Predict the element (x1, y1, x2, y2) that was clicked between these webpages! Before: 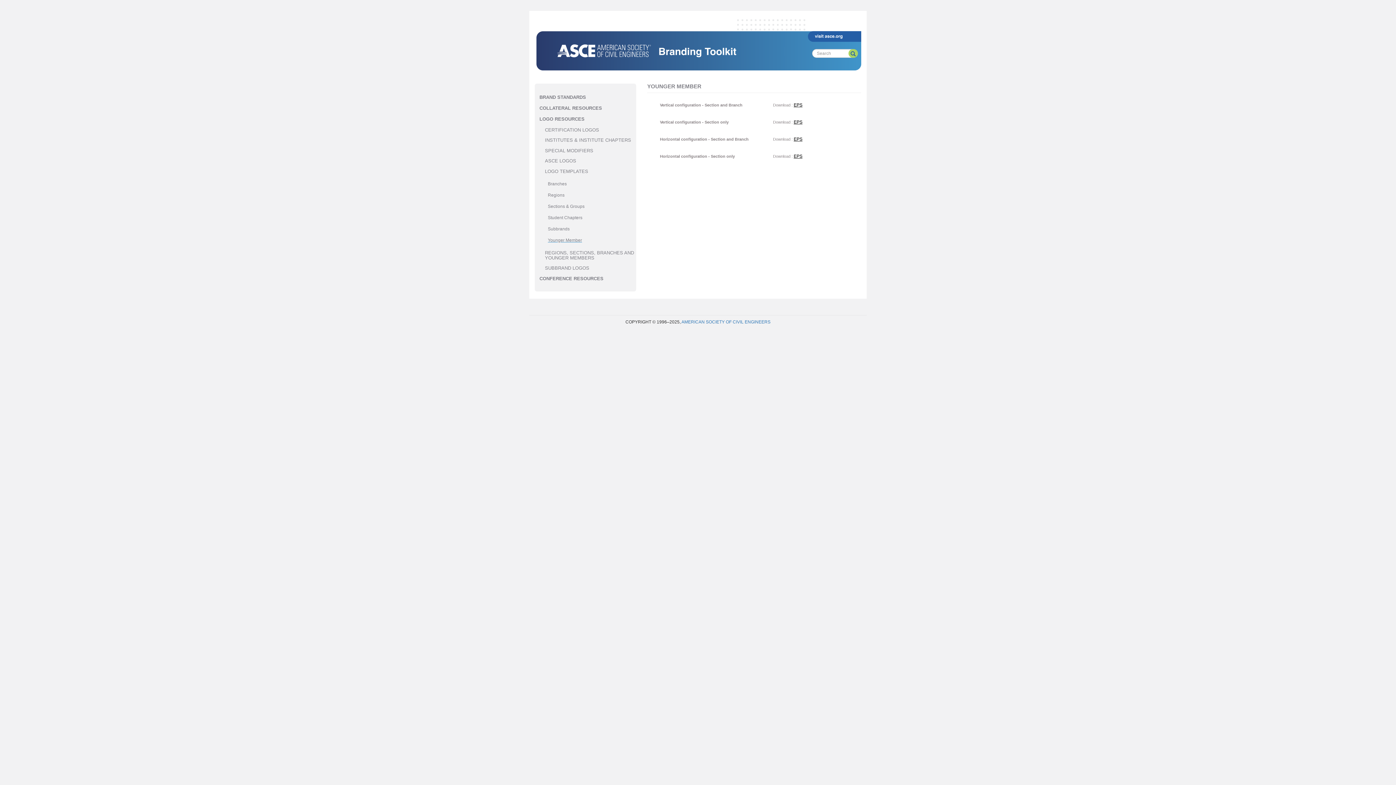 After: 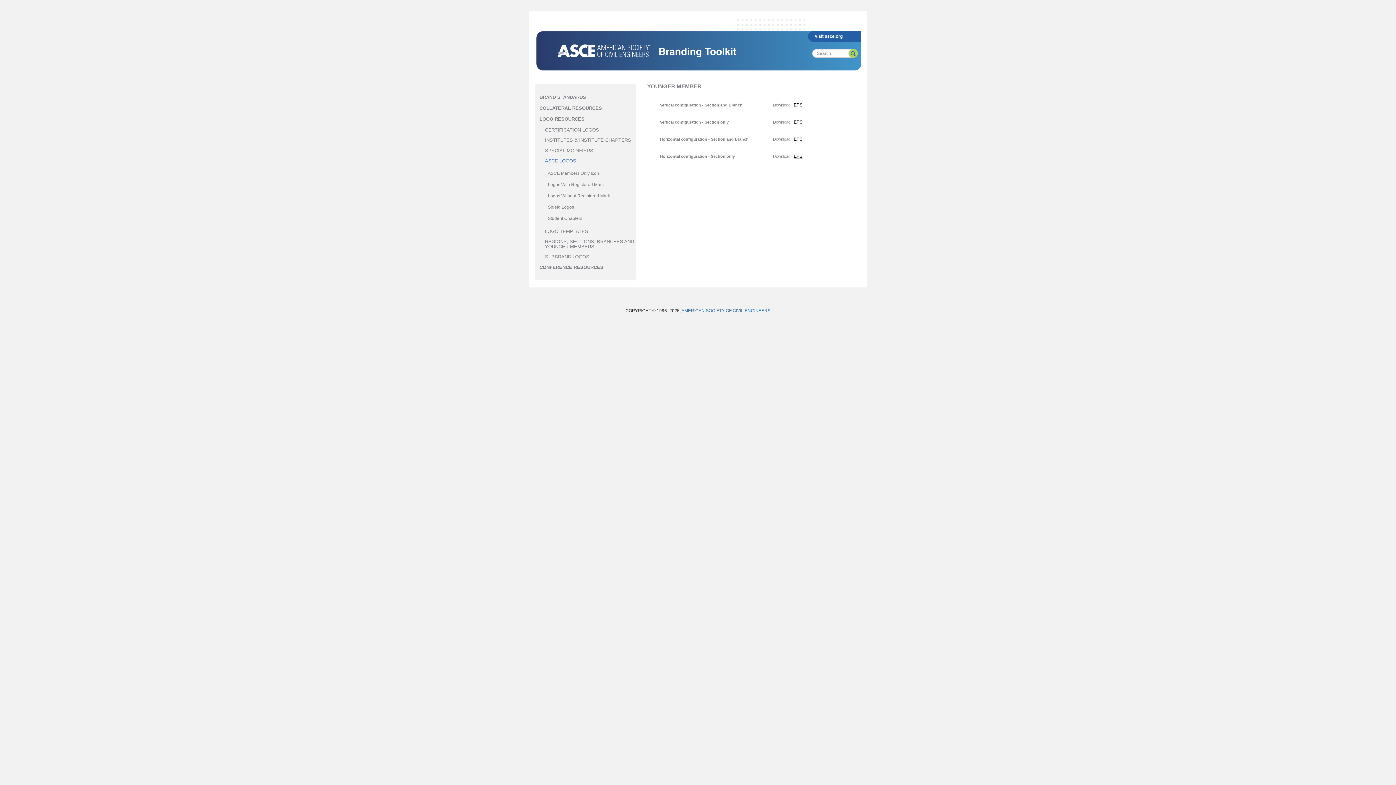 Action: bbox: (545, 158, 576, 163) label: ASCE LOGOS